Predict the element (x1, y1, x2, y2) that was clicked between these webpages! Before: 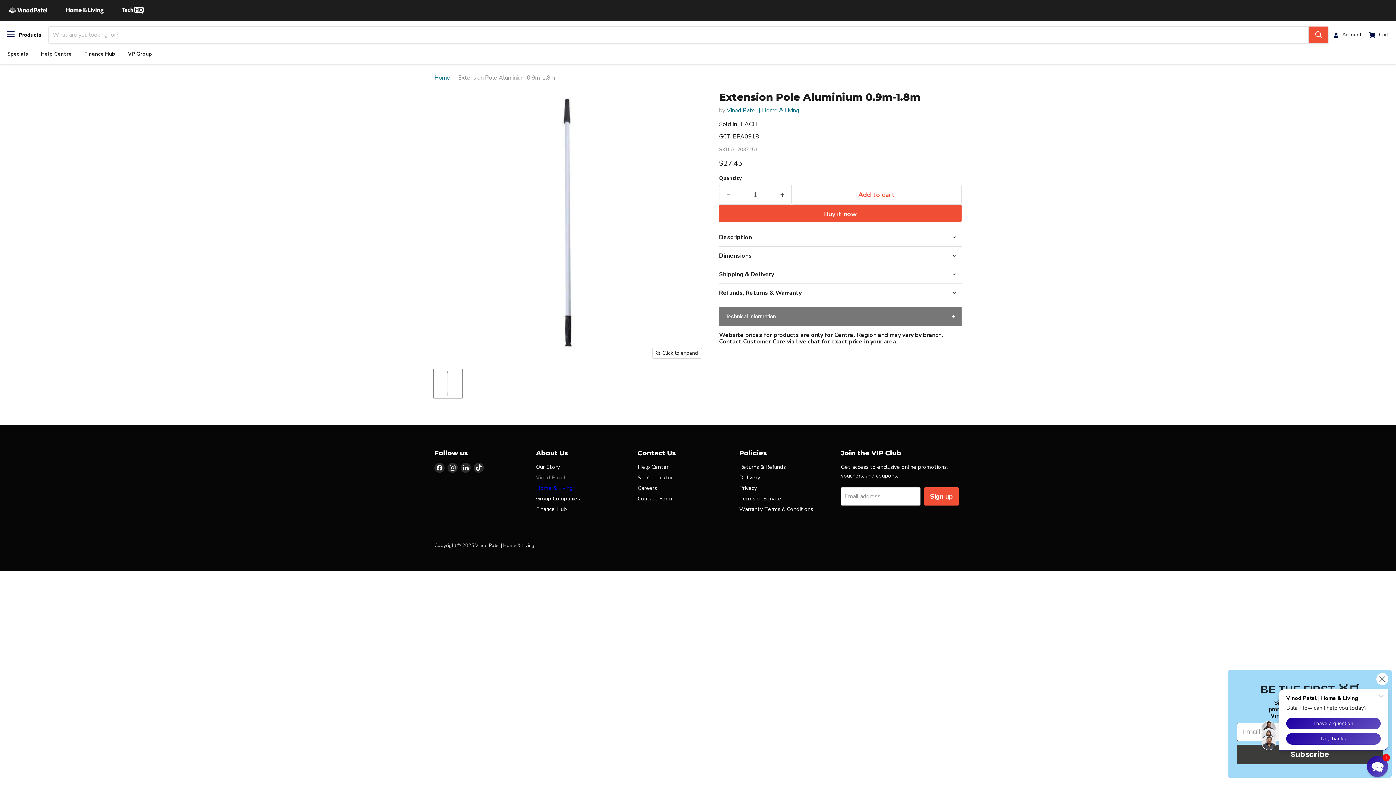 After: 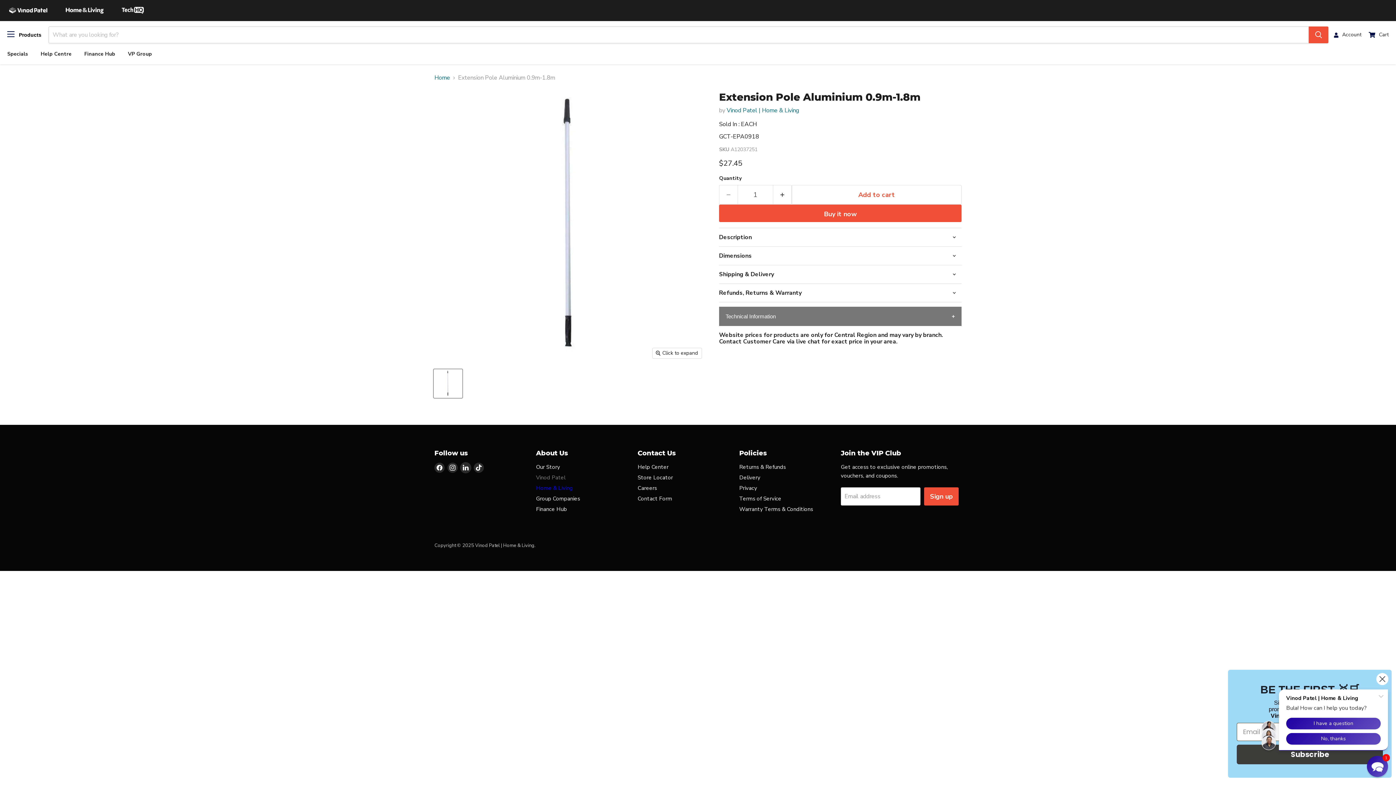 Action: label: Find us on LinkedIn bbox: (460, 462, 470, 473)